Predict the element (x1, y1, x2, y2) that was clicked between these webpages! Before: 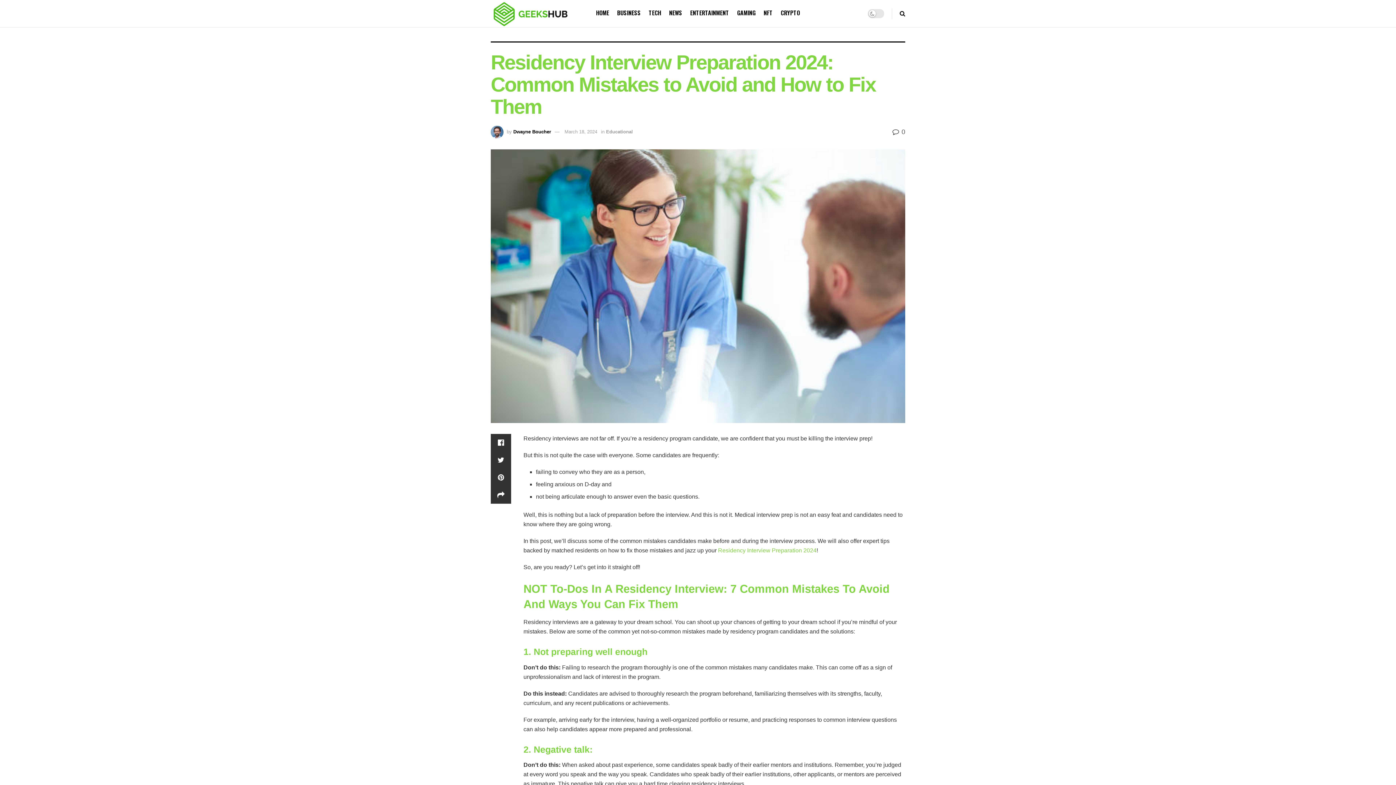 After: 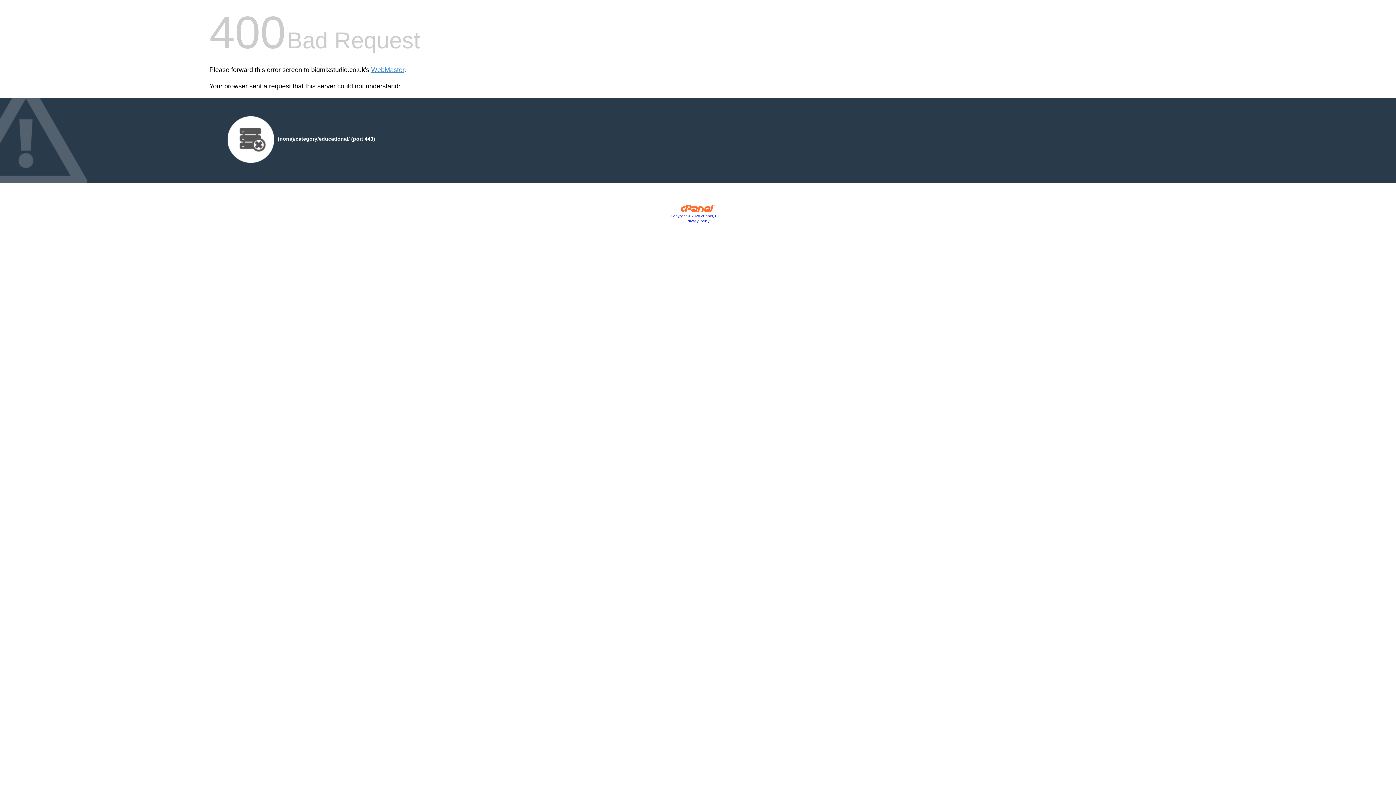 Action: label: Educational bbox: (606, 129, 633, 134)